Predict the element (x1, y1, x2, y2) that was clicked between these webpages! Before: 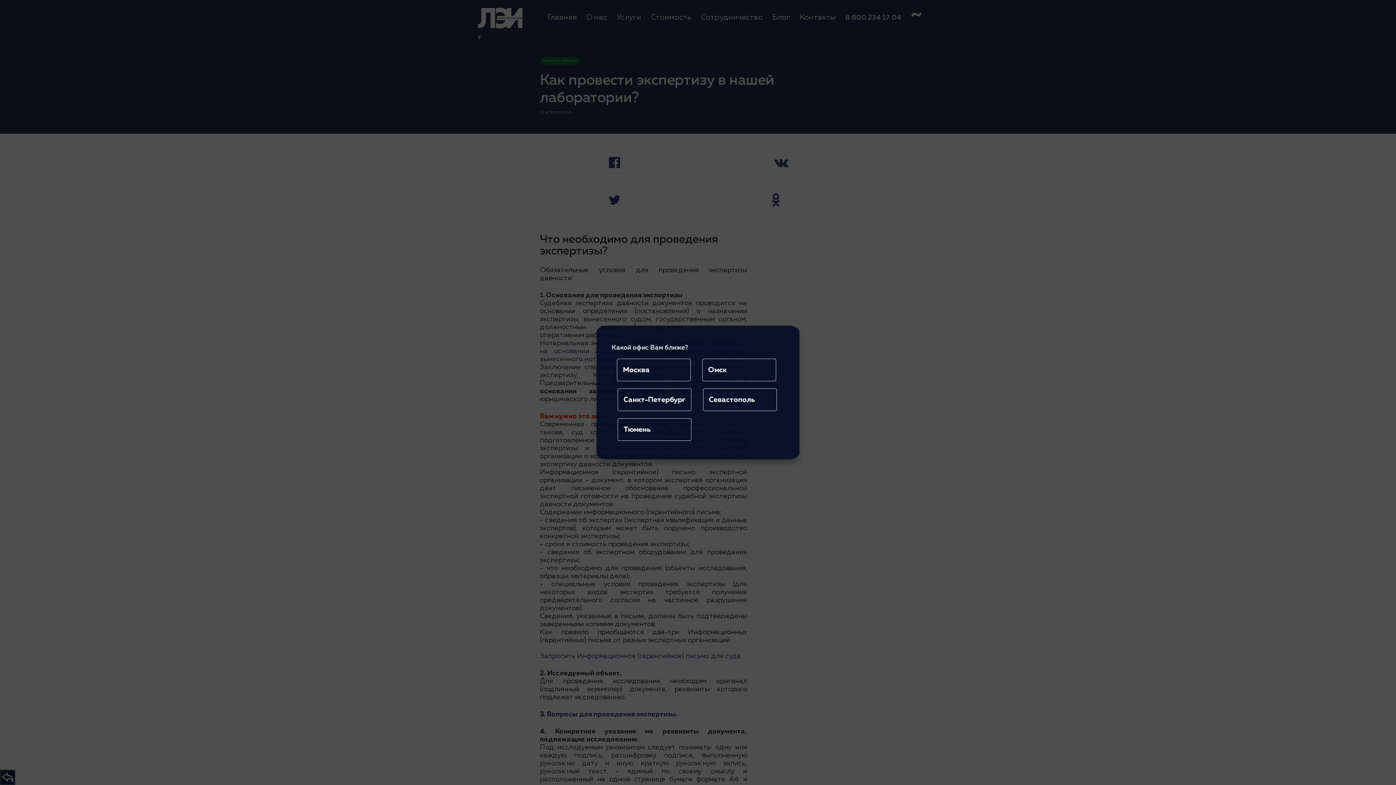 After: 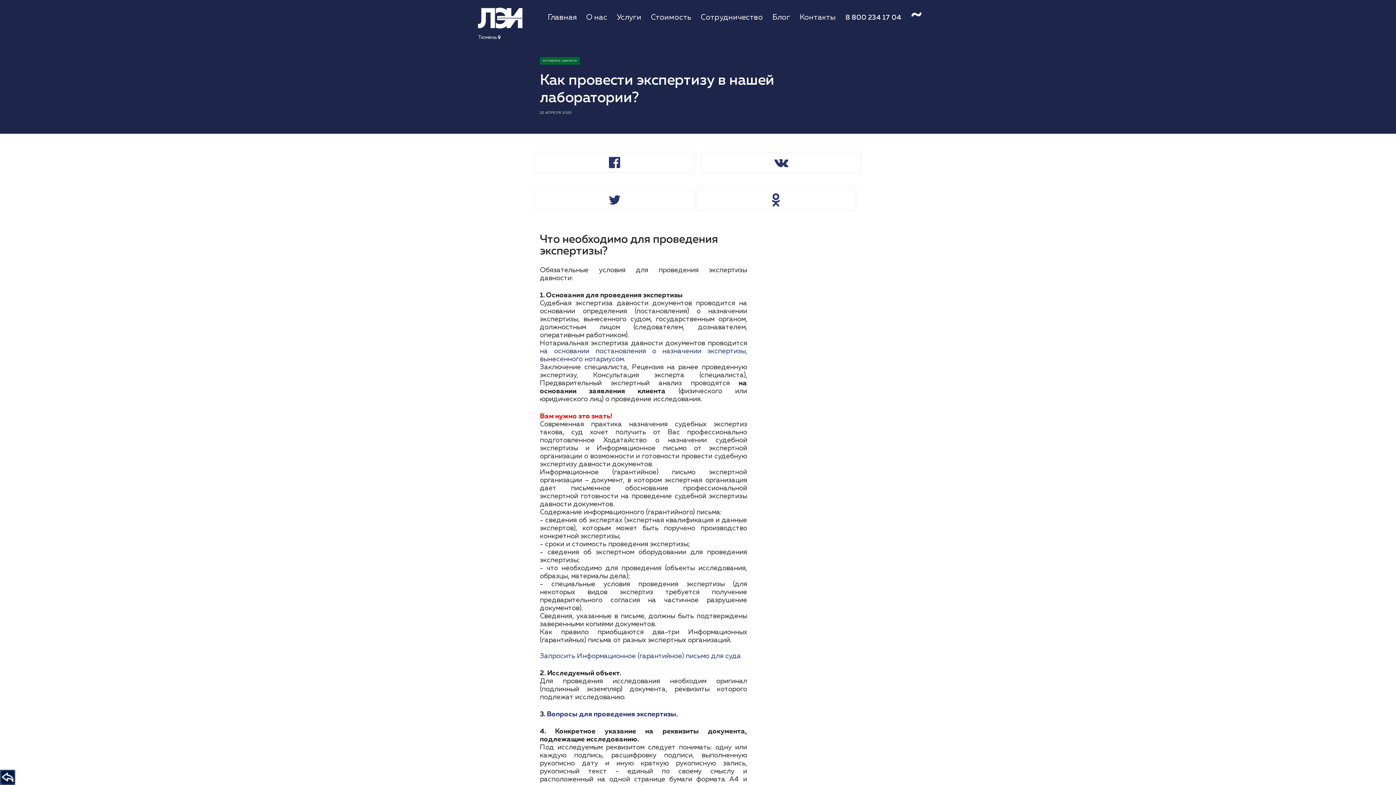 Action: bbox: (617, 418, 691, 440) label: Тюмень